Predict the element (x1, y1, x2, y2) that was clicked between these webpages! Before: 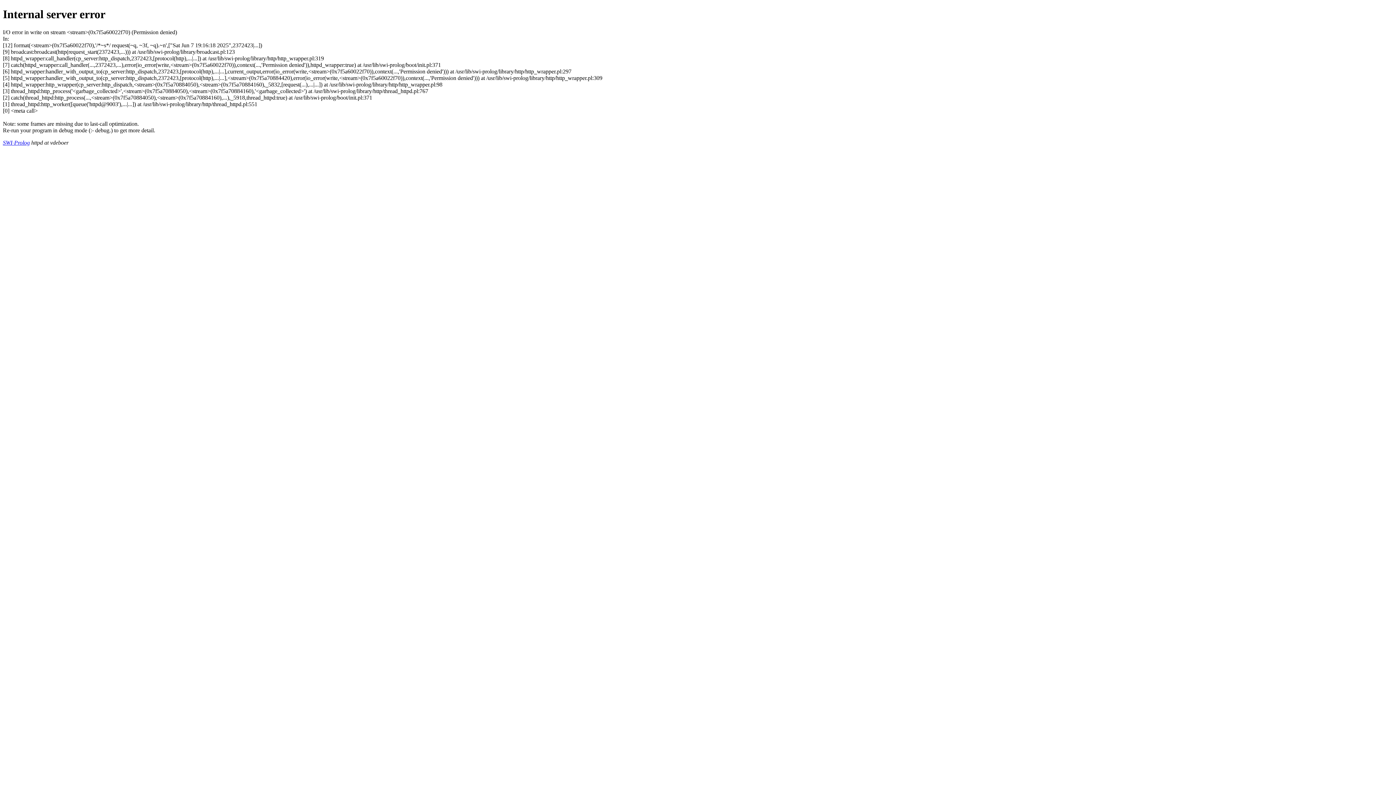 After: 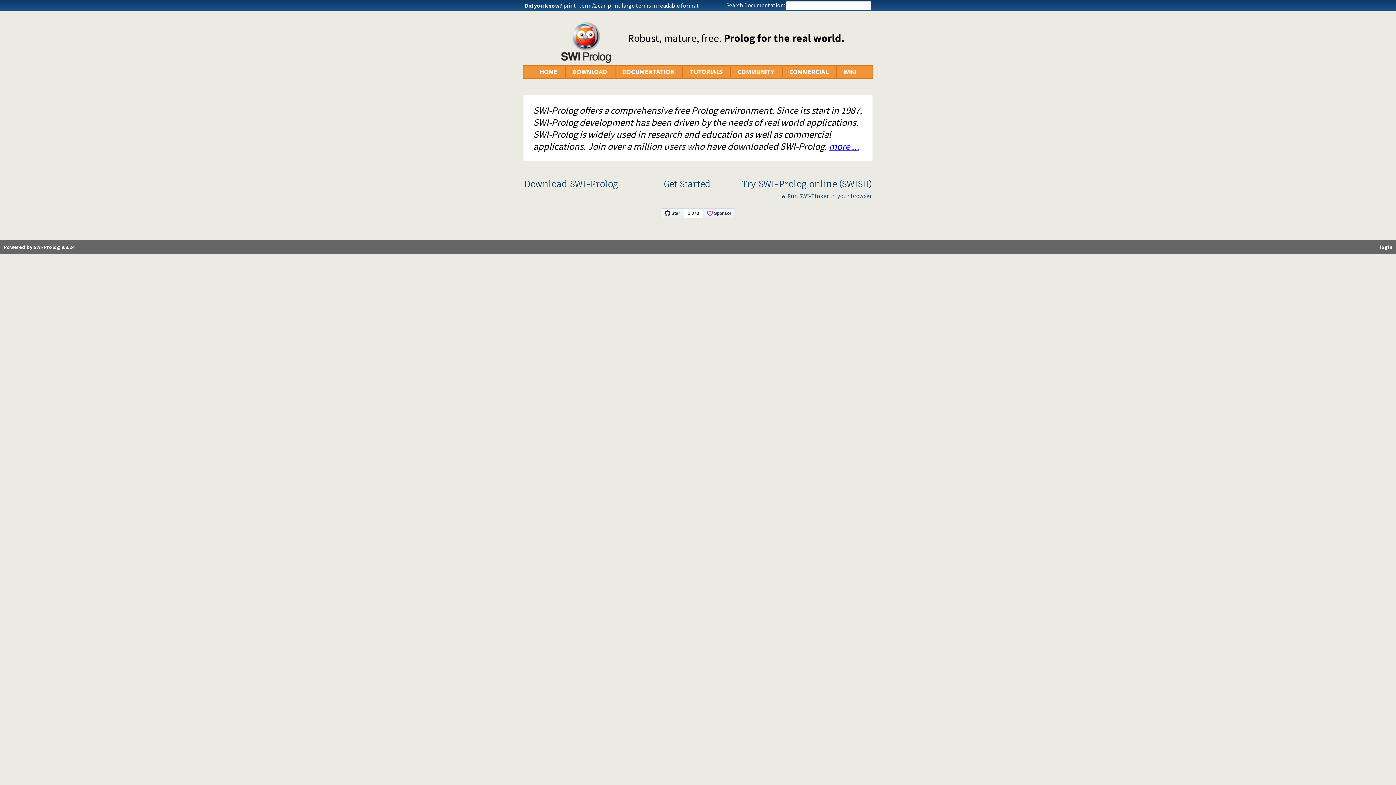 Action: label: SWI-Prolog bbox: (2, 139, 29, 145)